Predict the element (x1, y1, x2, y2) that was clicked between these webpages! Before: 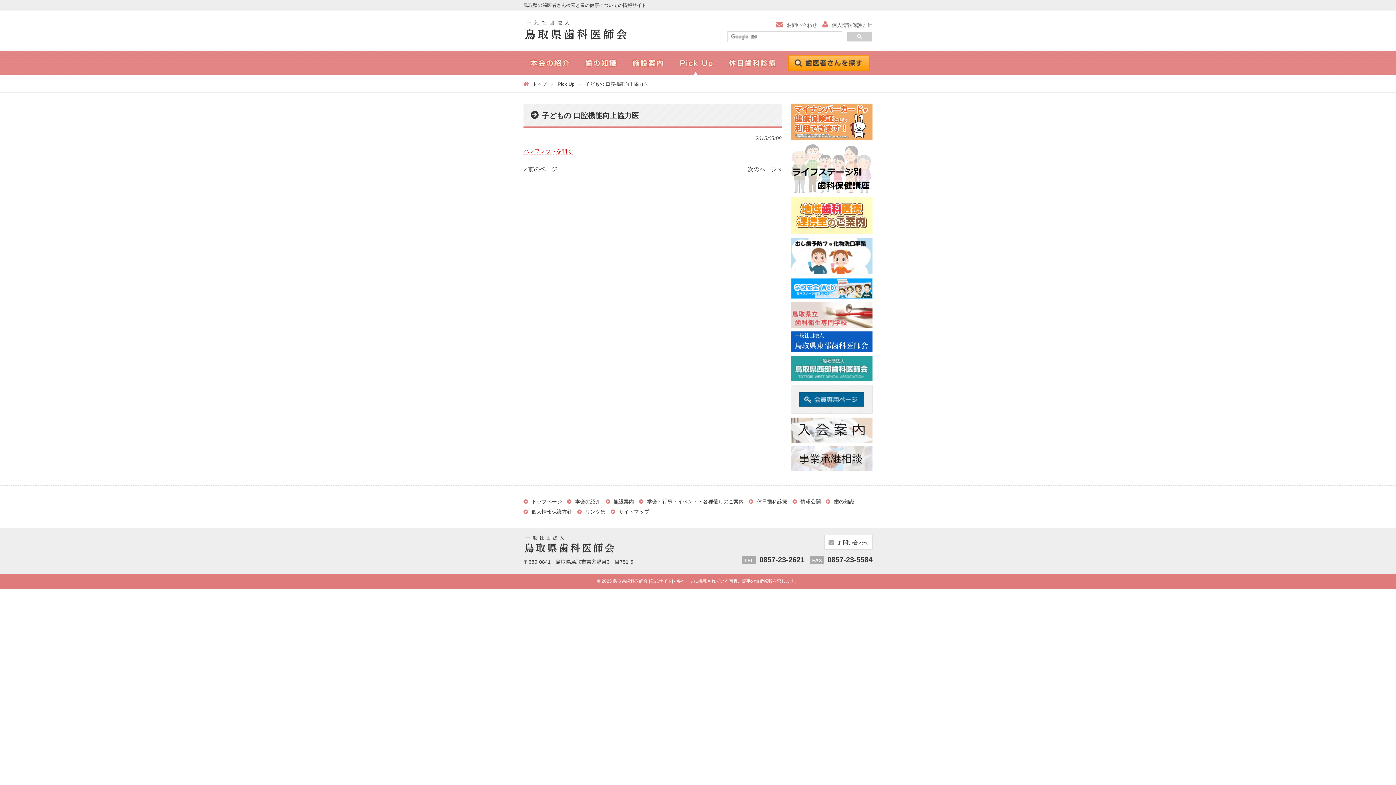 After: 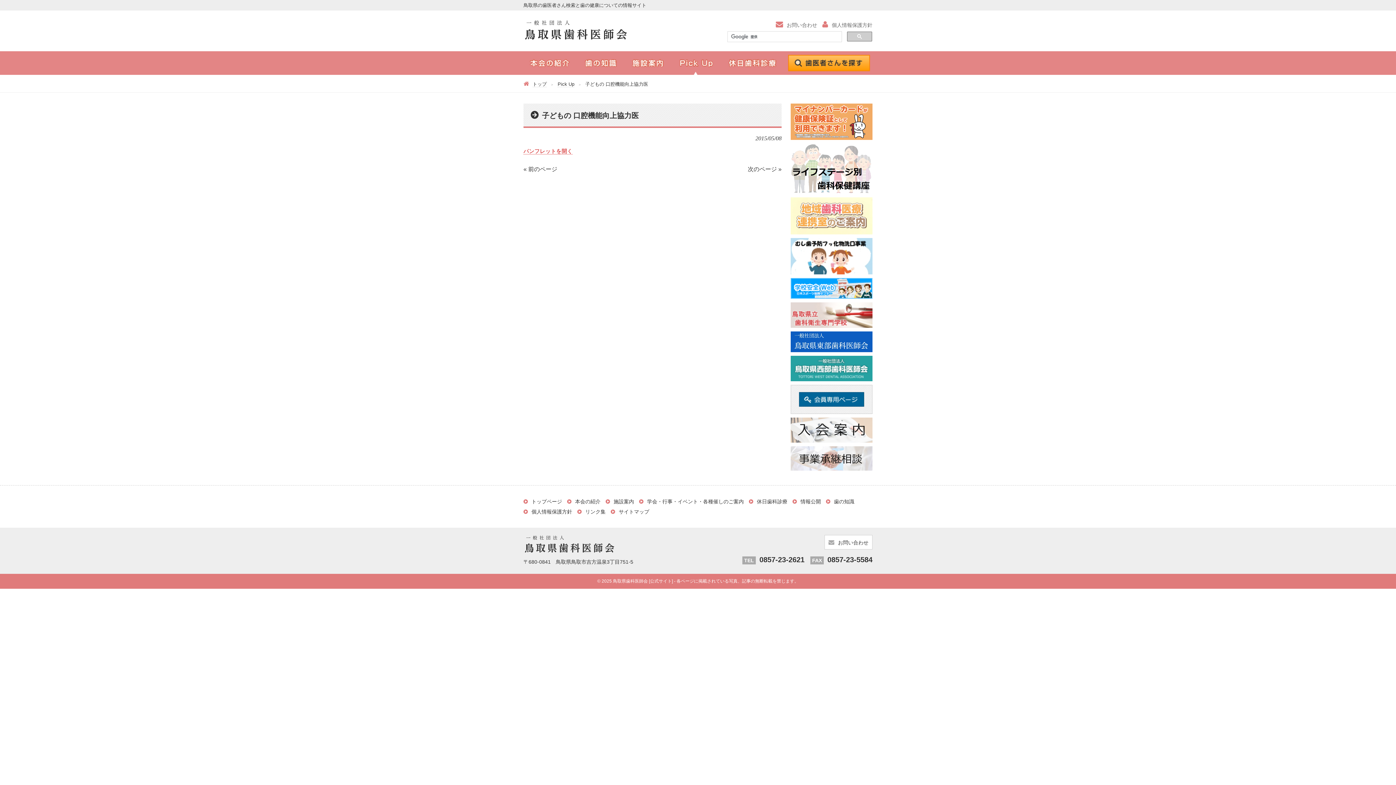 Action: bbox: (790, 197, 872, 234)